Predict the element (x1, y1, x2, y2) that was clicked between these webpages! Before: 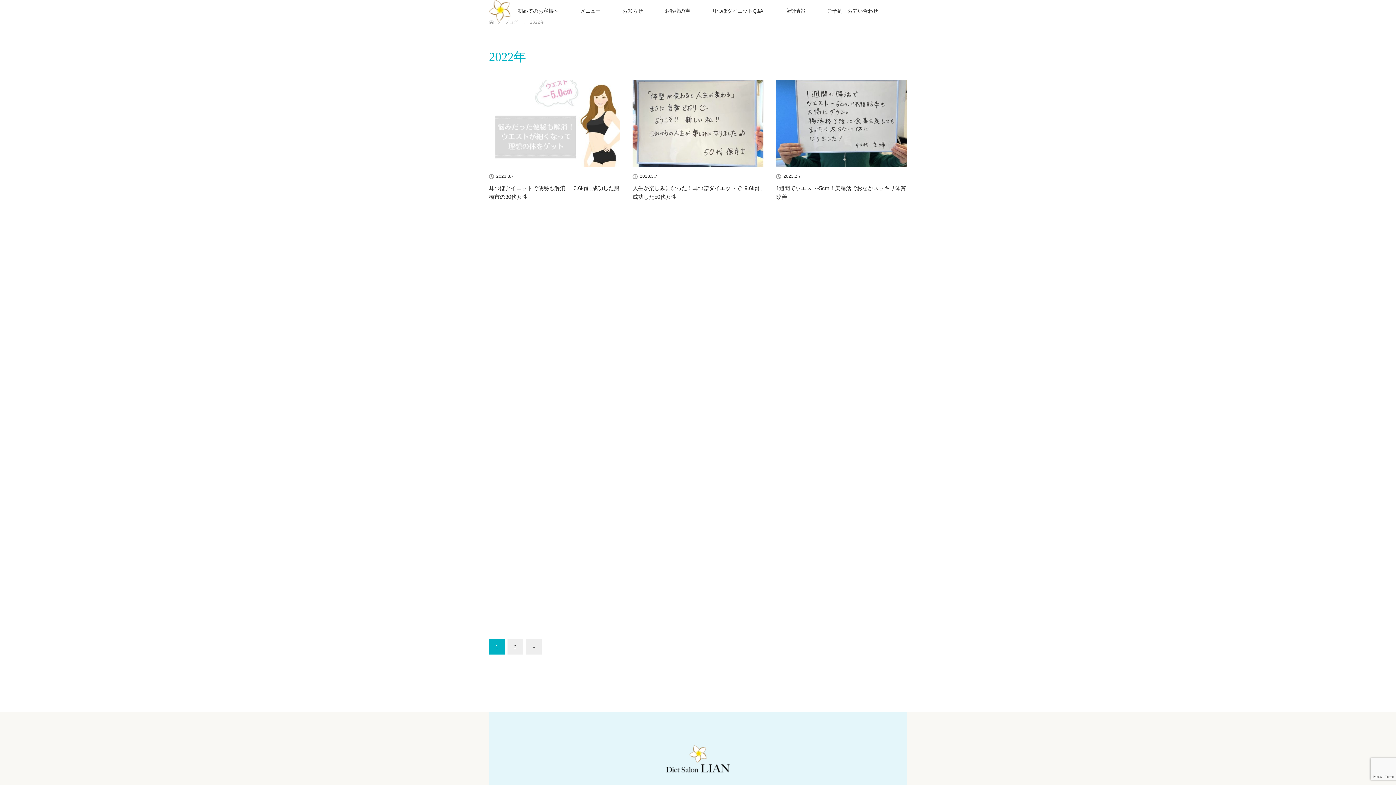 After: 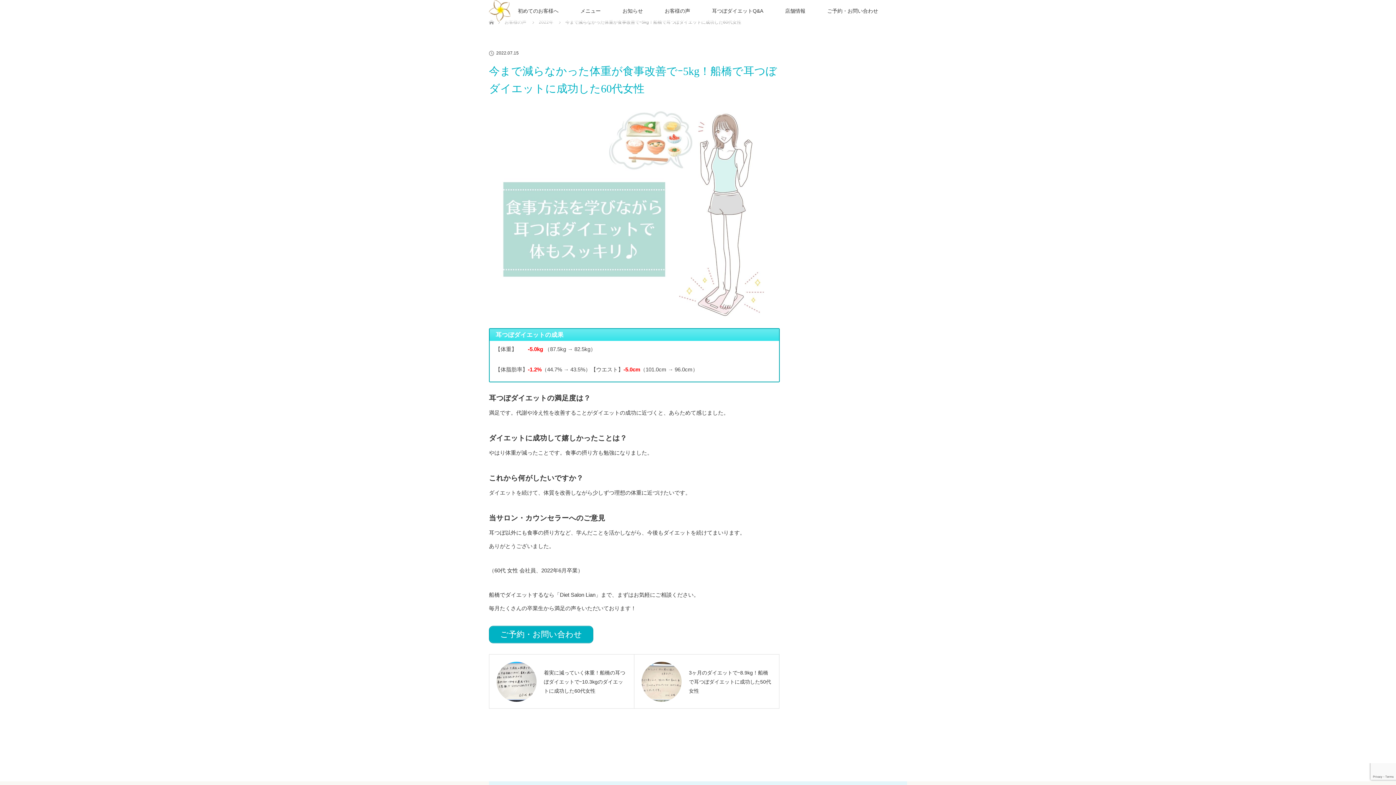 Action: bbox: (632, 359, 763, 446)